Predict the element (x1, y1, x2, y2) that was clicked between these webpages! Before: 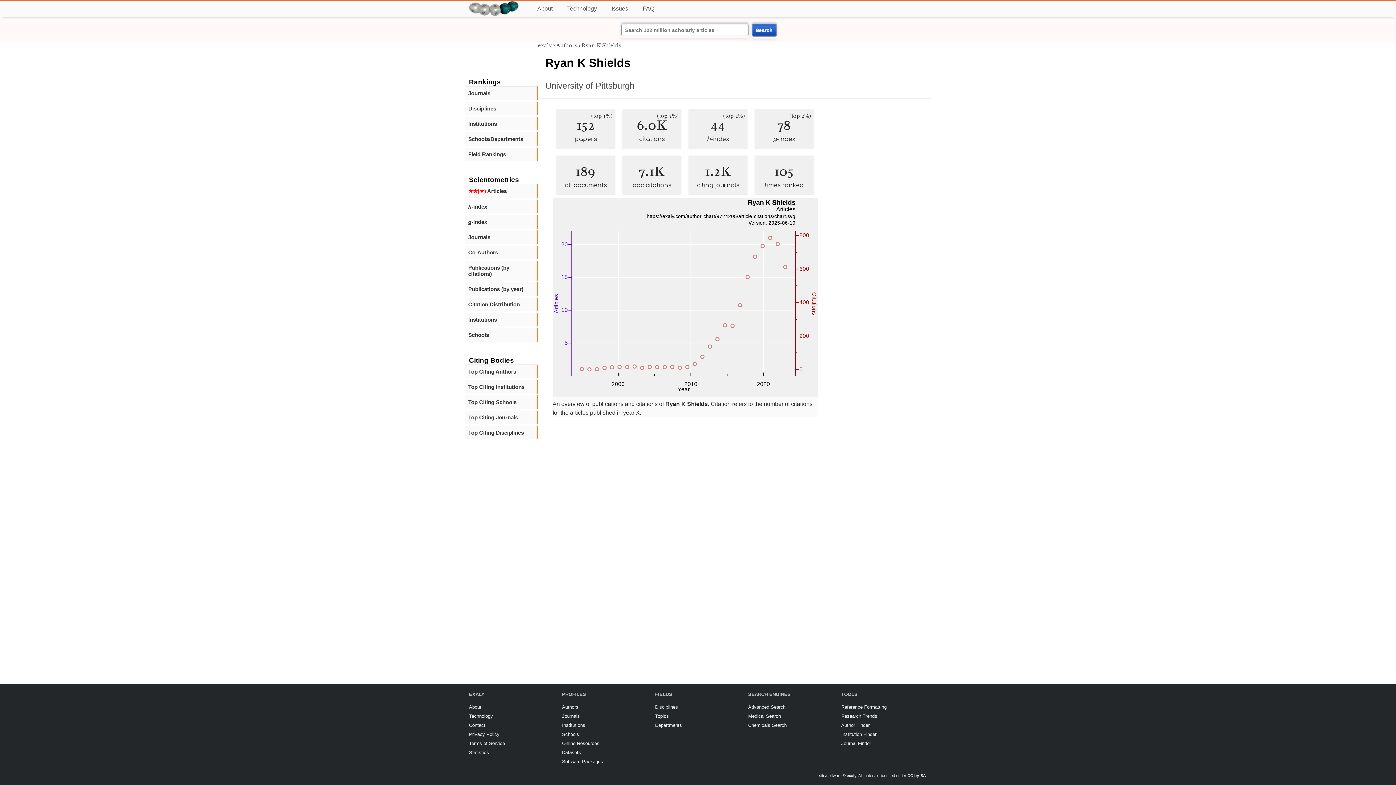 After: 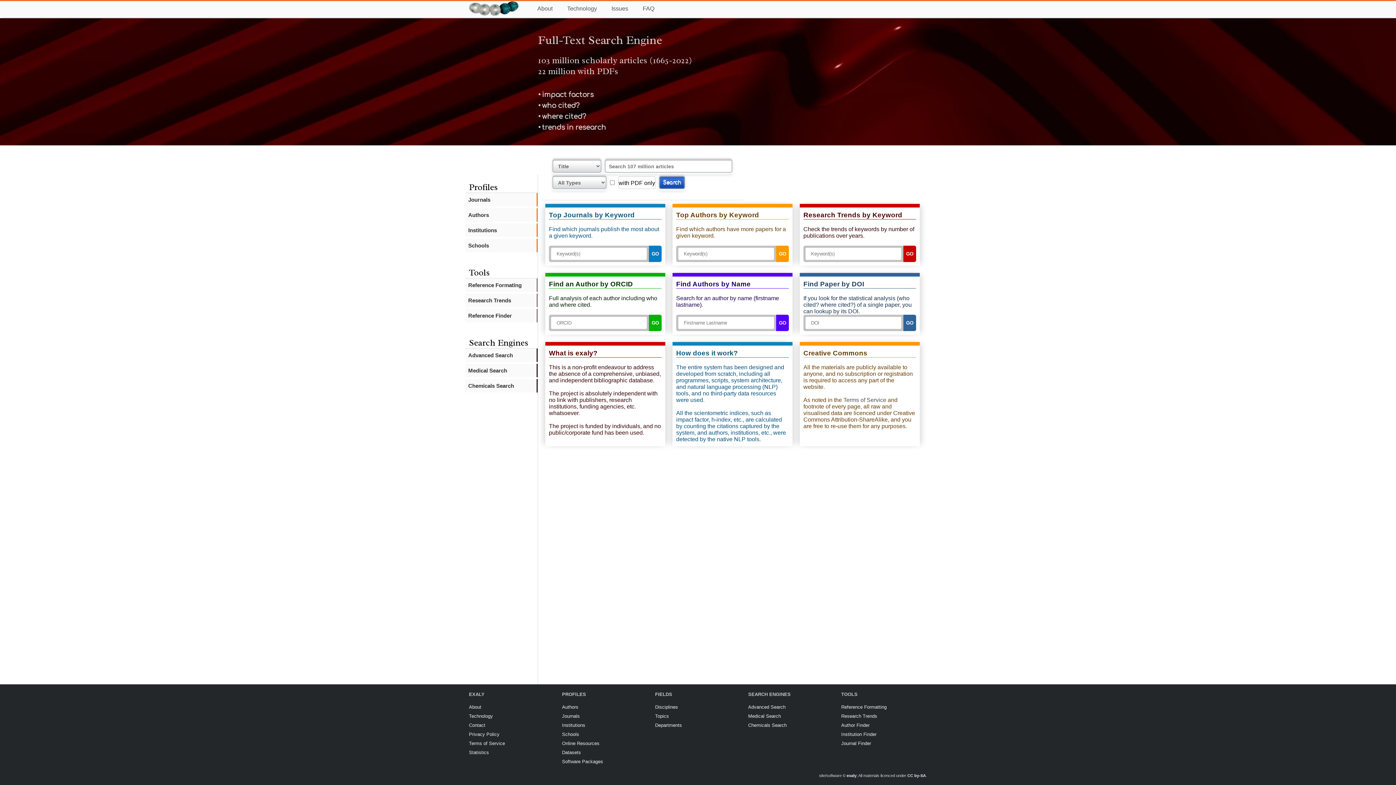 Action: label: exaly bbox: (846, 773, 856, 778)